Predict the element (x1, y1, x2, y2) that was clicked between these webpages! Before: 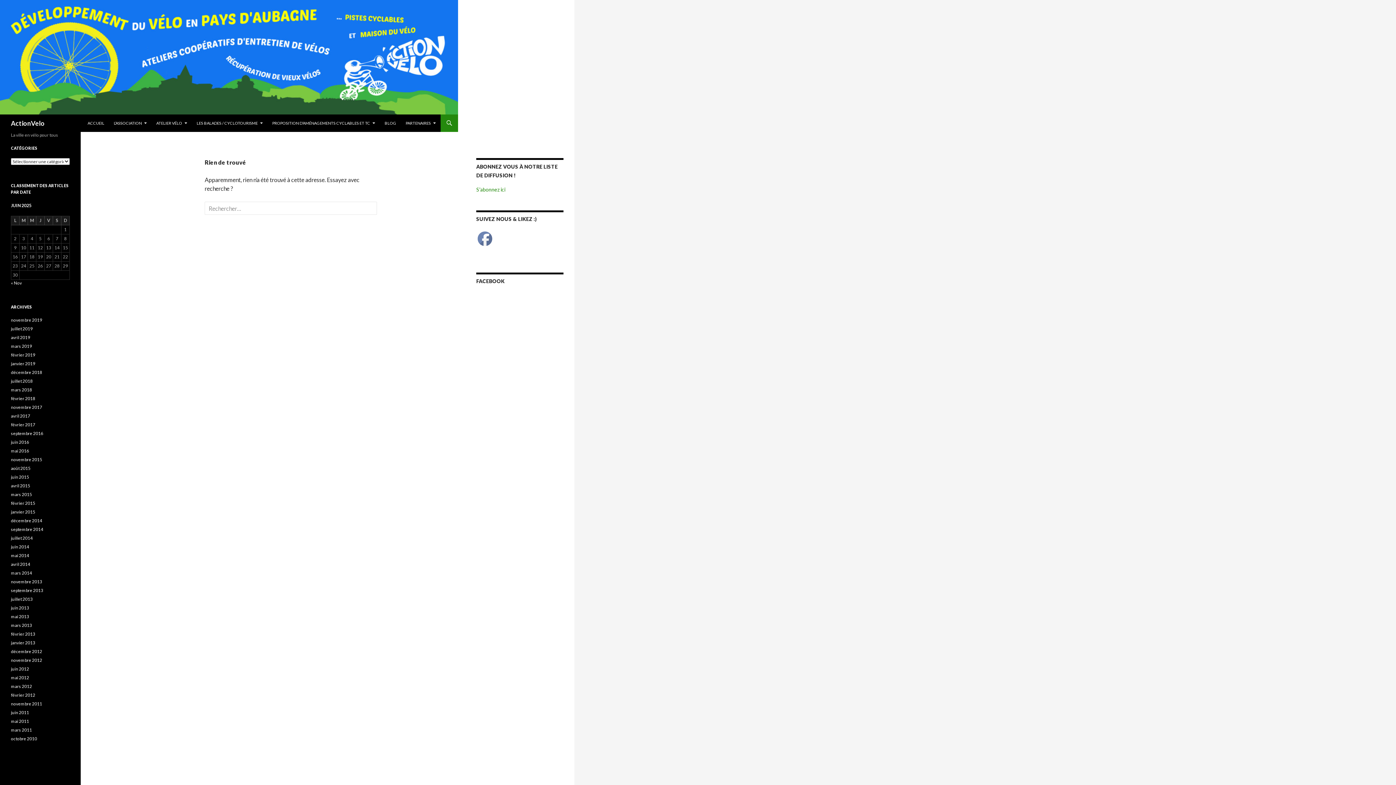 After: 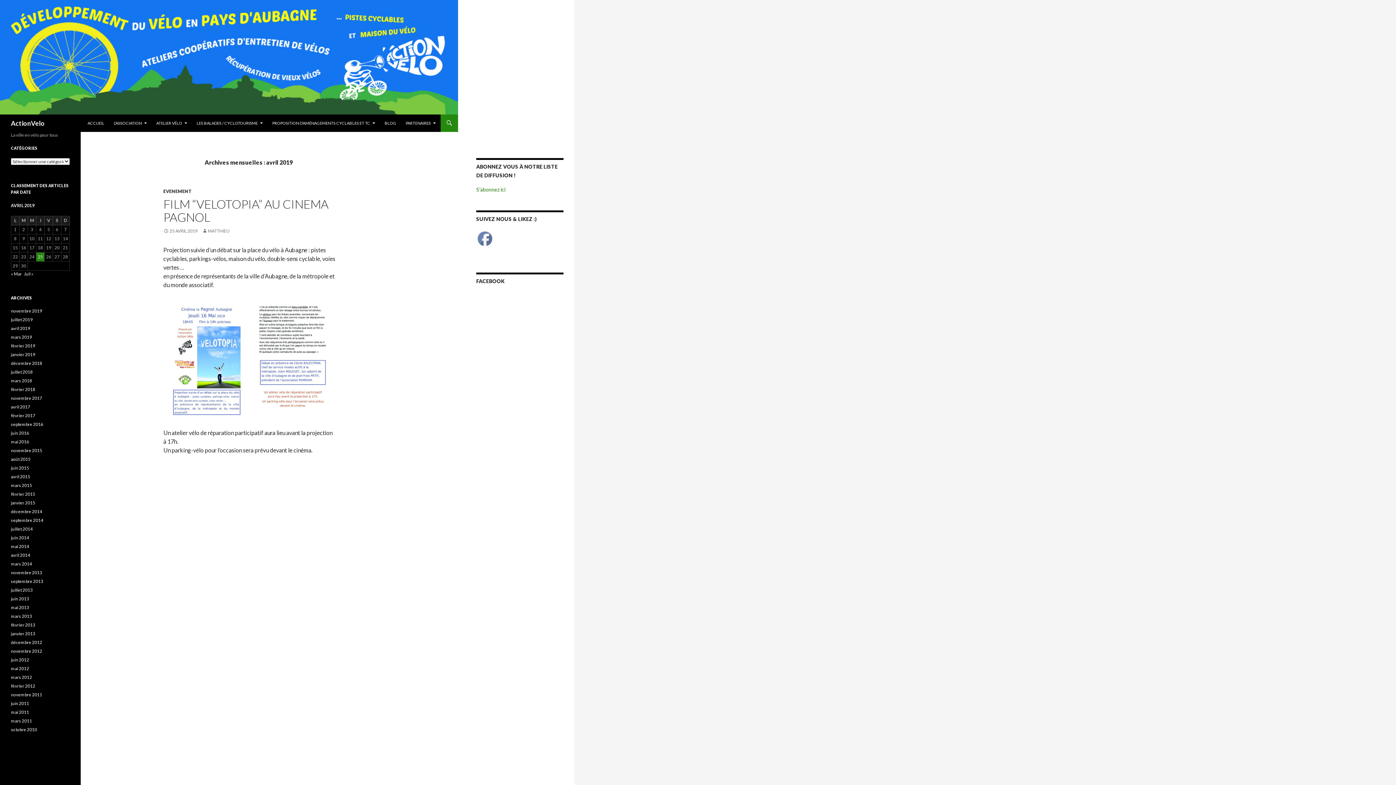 Action: label: avril 2019 bbox: (10, 334, 30, 340)